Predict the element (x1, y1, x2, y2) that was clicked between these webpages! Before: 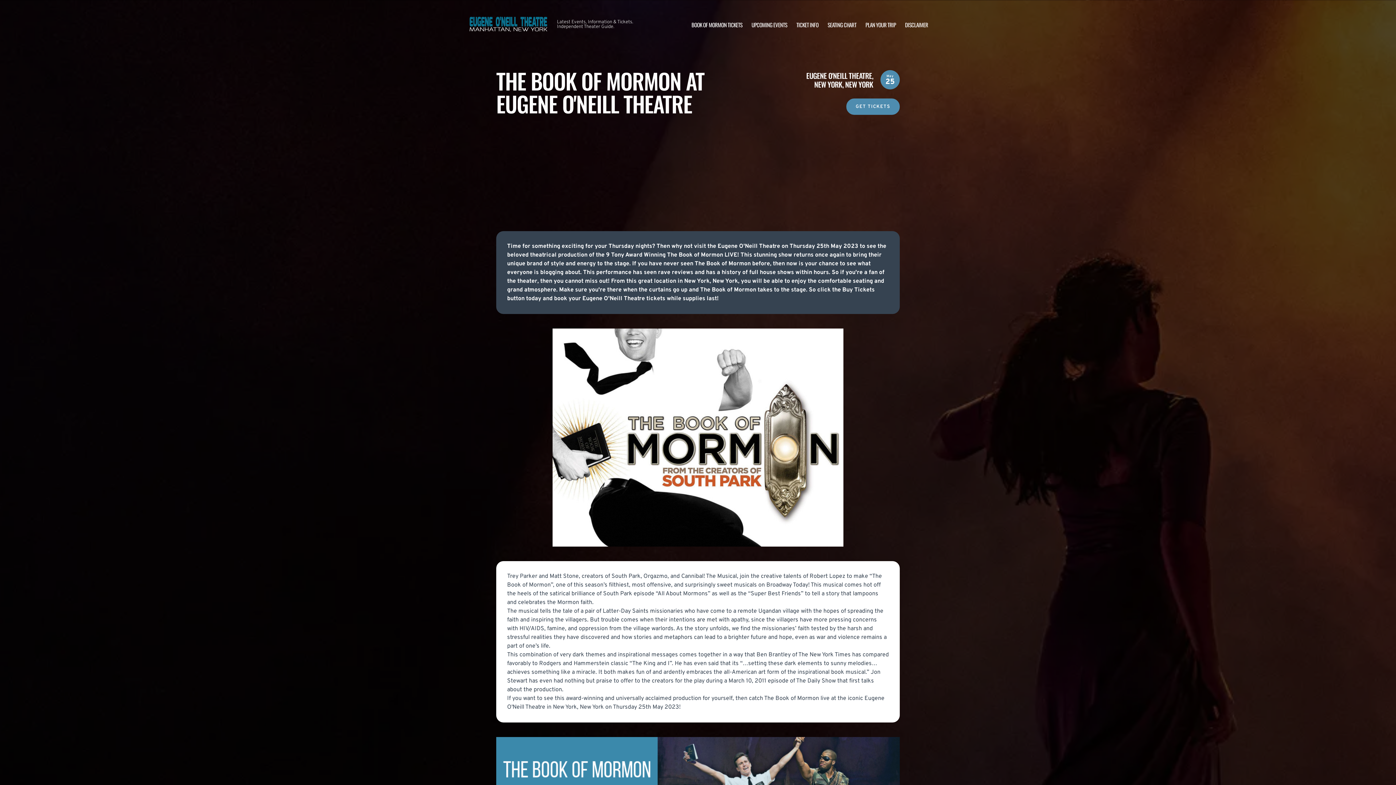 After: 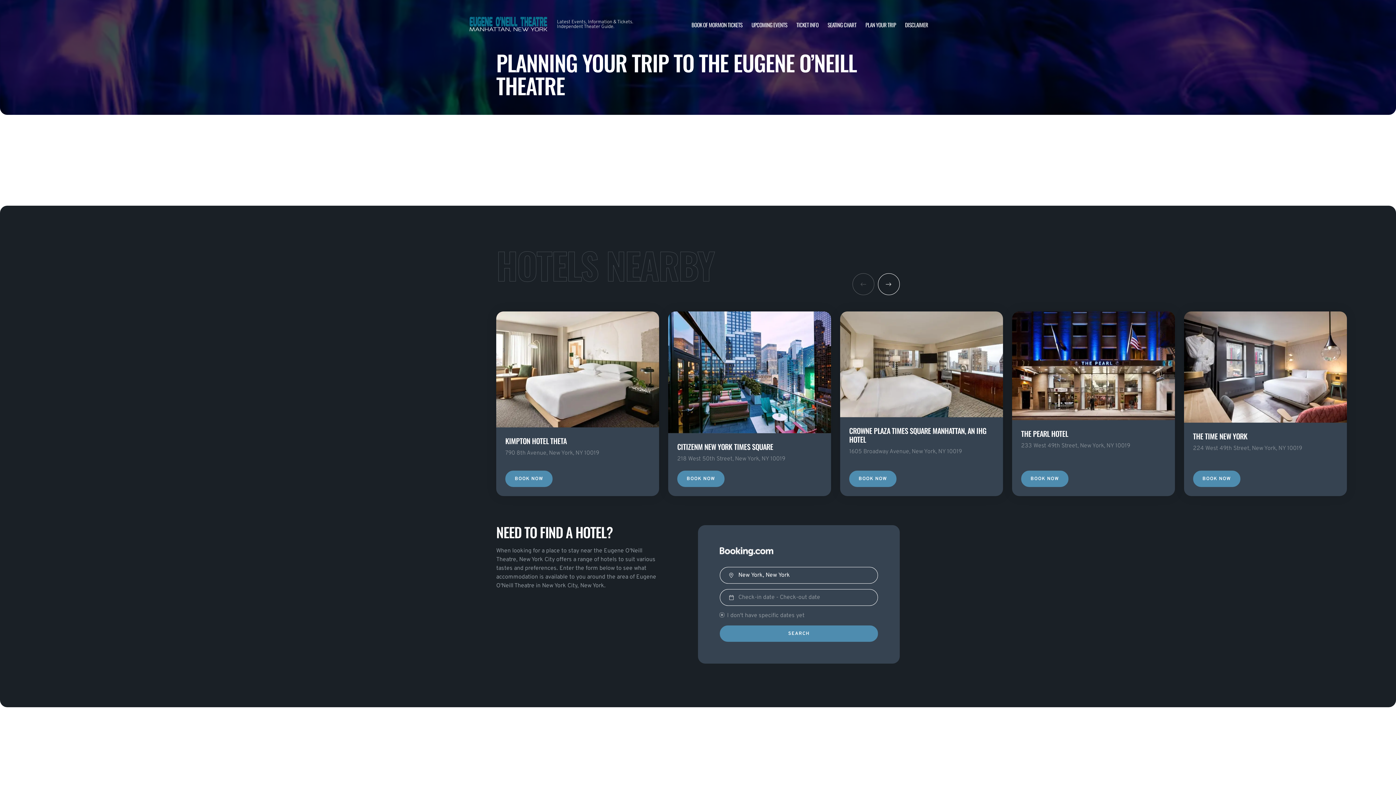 Action: label: PLAN YOUR TRIP bbox: (865, 20, 896, 28)